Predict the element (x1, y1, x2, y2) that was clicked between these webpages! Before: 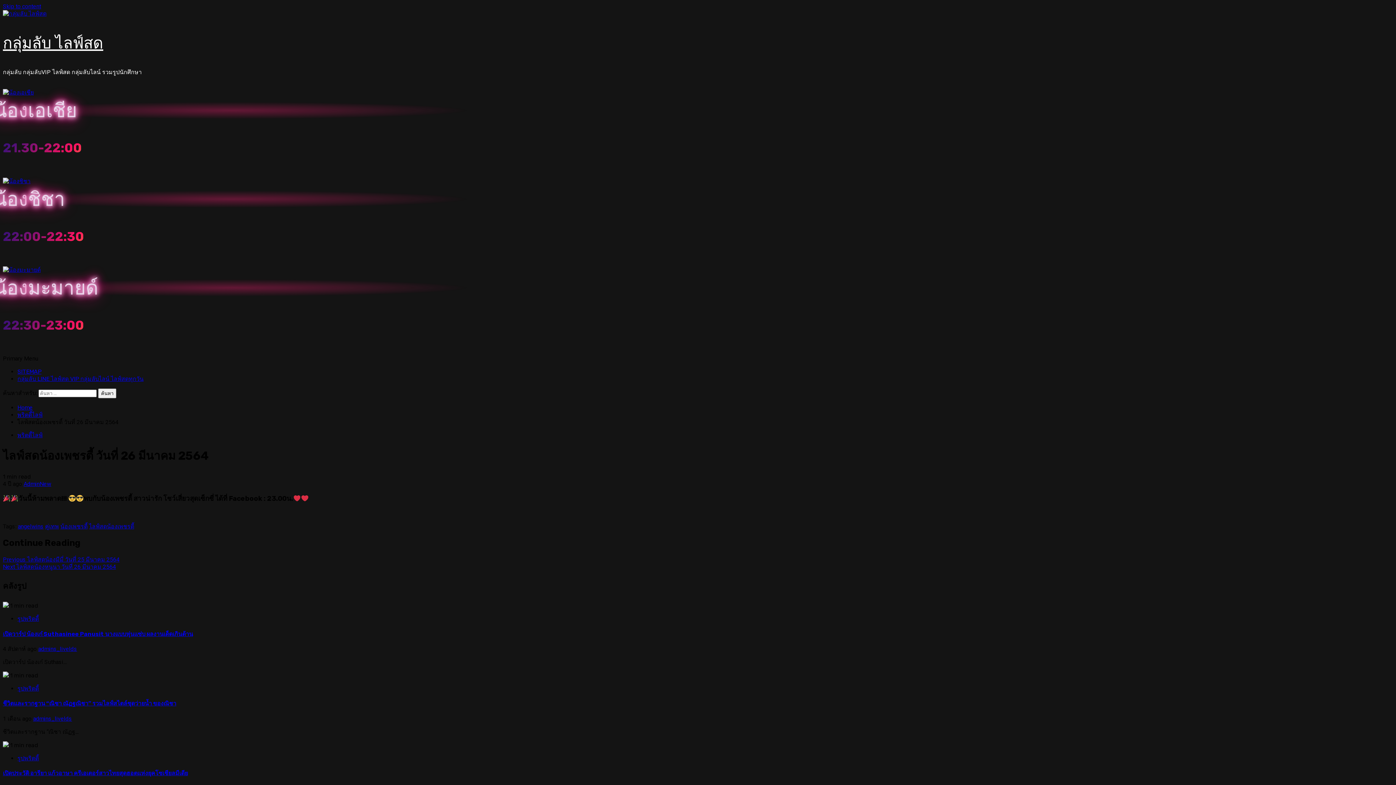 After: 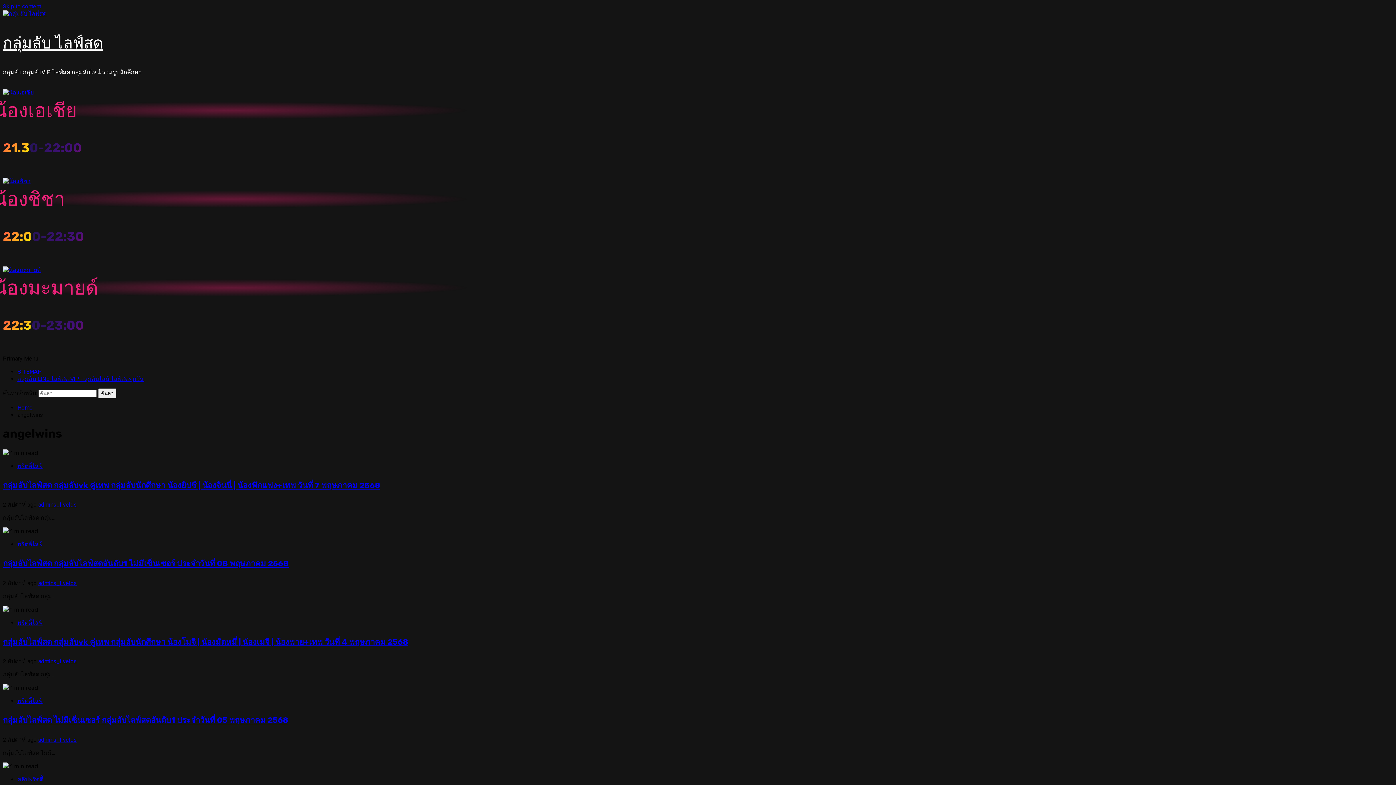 Action: bbox: (17, 523, 43, 530) label: angelwins